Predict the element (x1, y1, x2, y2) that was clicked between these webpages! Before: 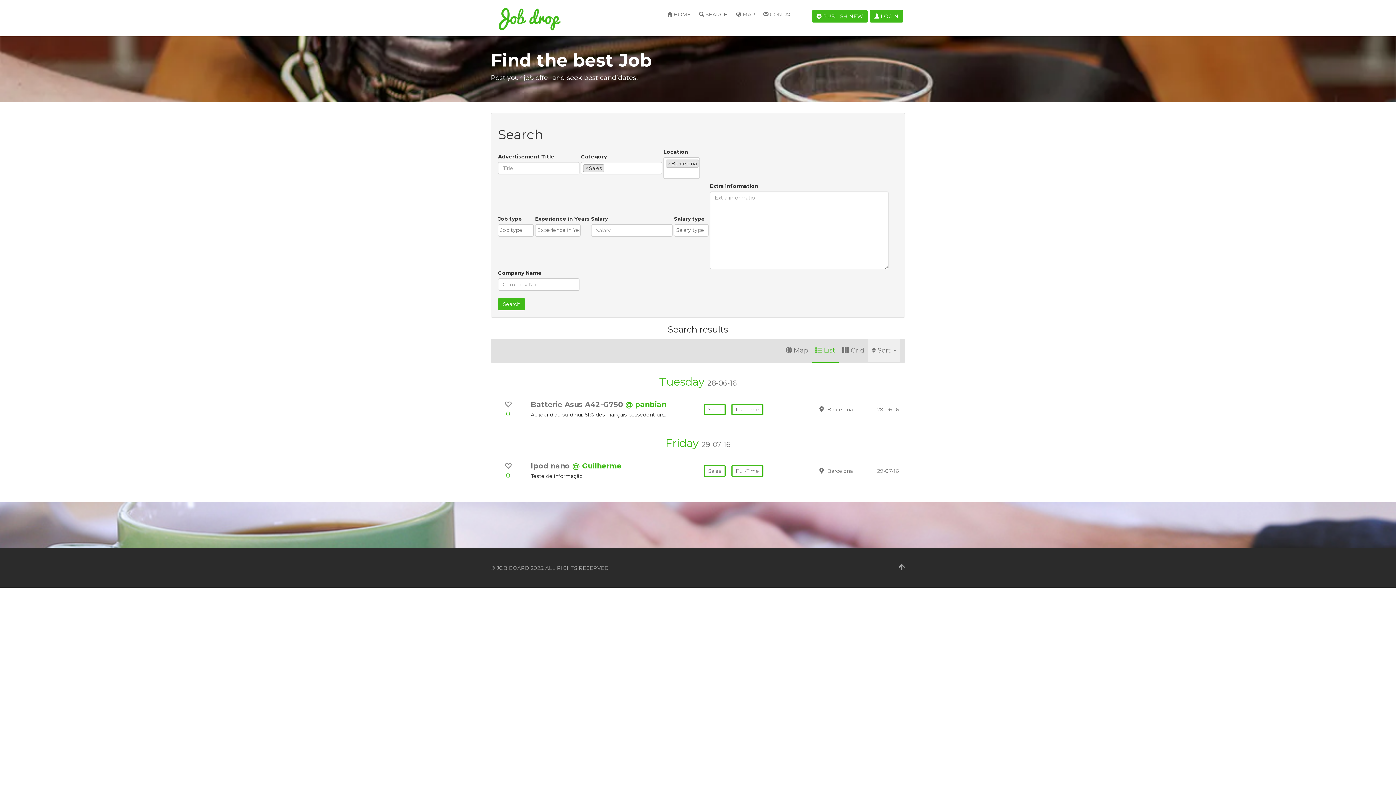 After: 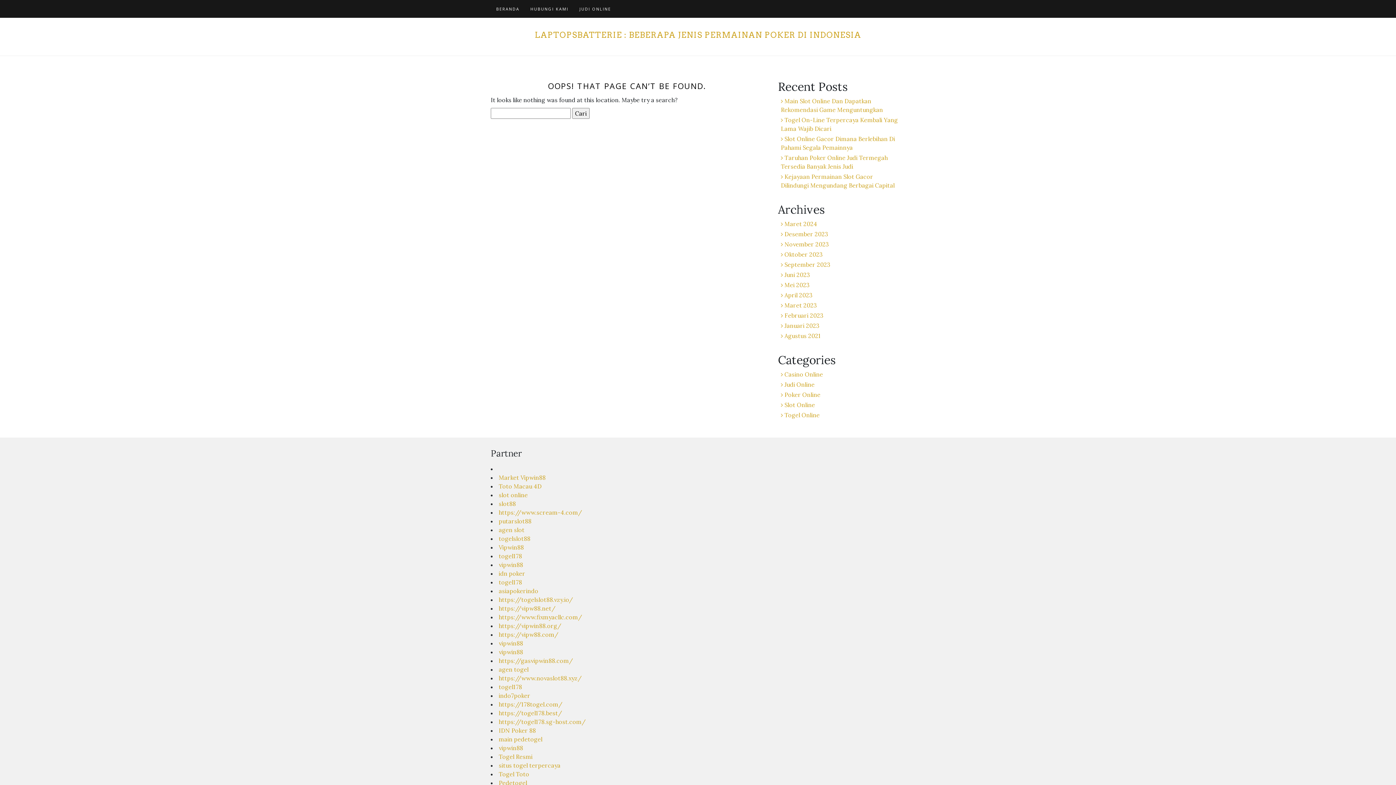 Action: bbox: (625, 400, 666, 409) label: @ panbian